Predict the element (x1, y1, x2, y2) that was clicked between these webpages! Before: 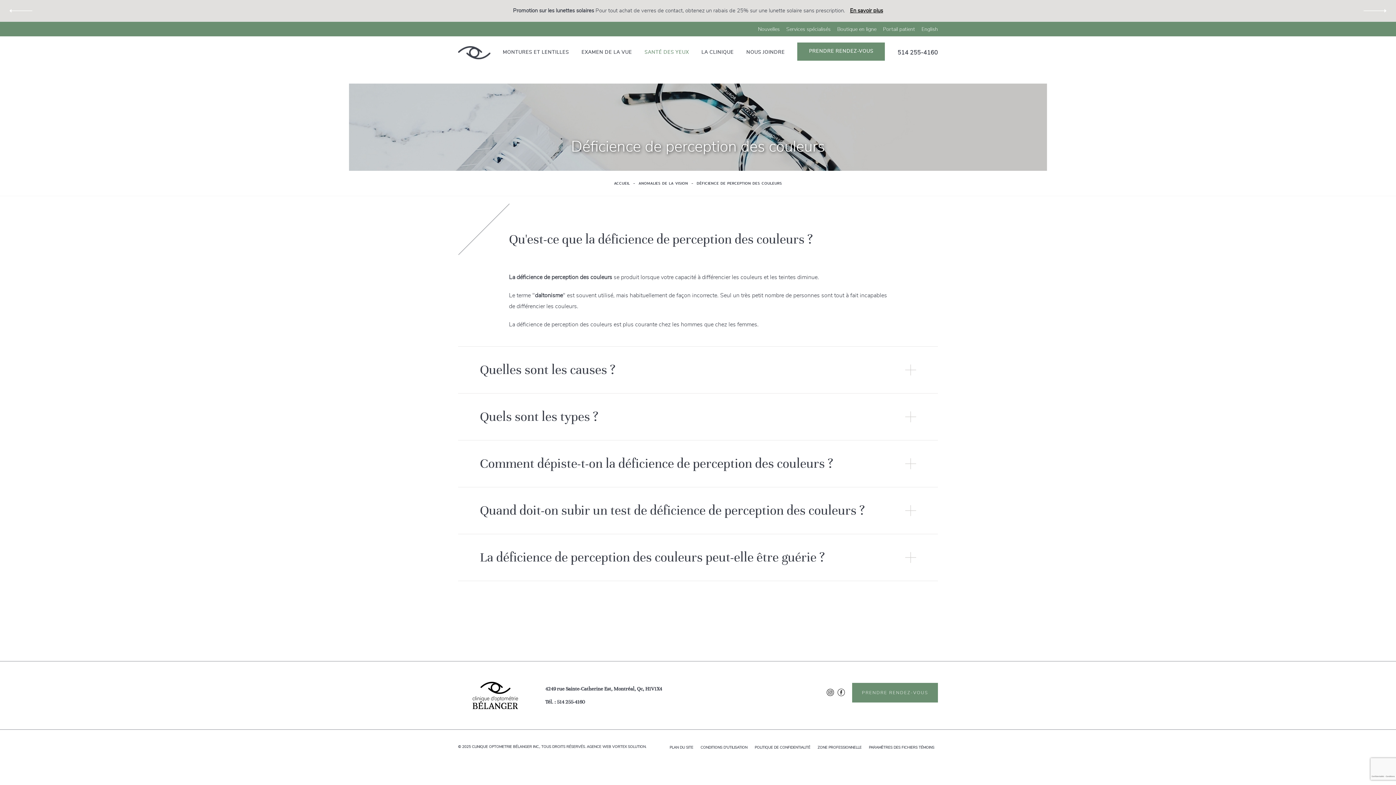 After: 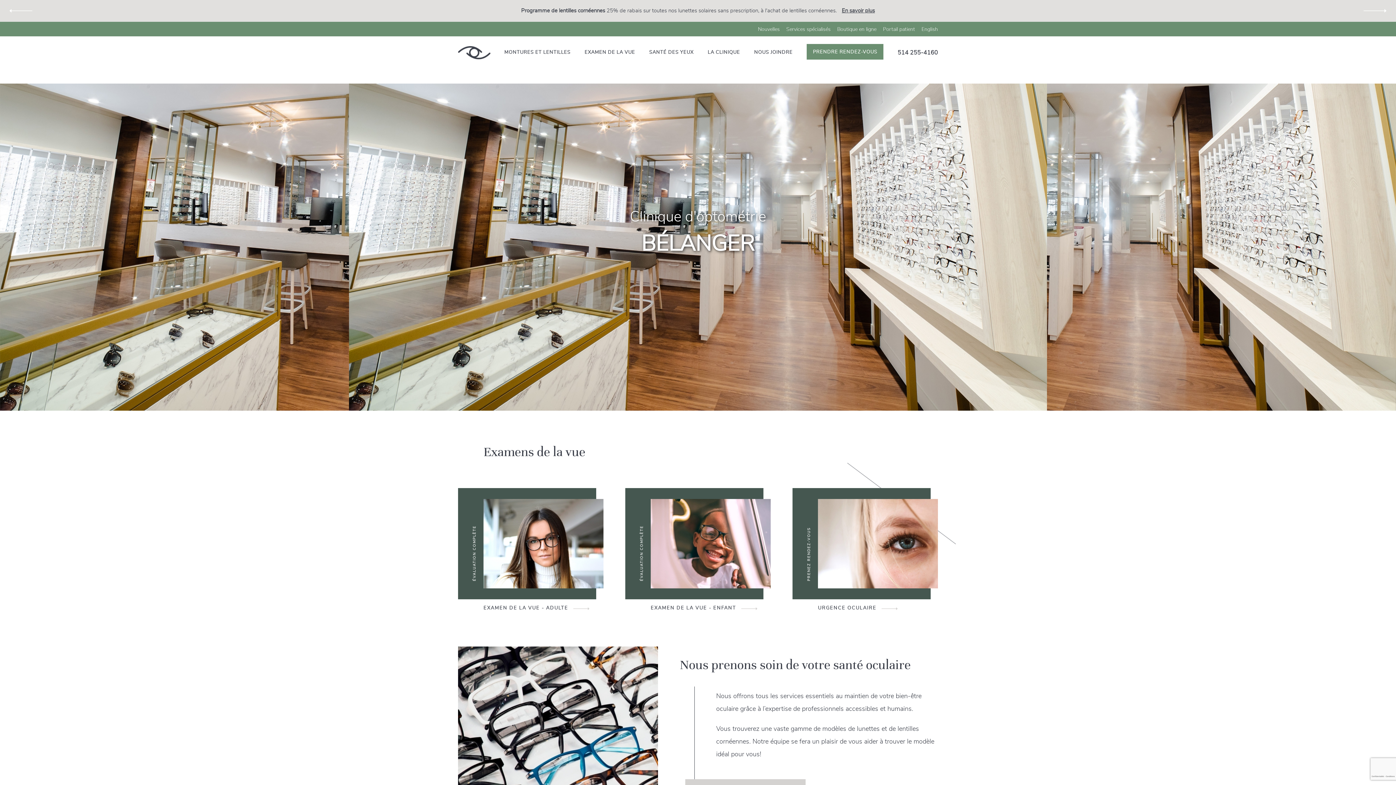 Action: bbox: (458, 46, 490, 59)